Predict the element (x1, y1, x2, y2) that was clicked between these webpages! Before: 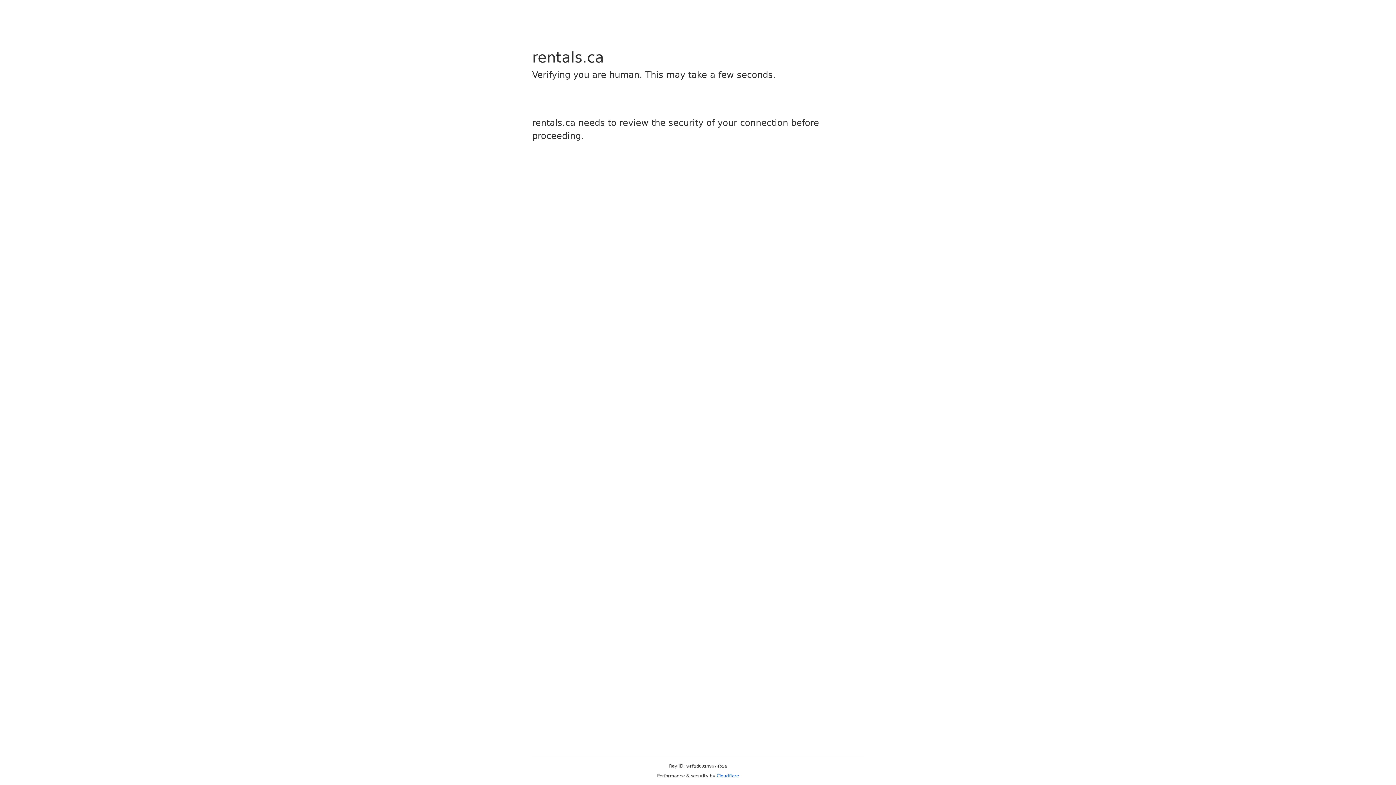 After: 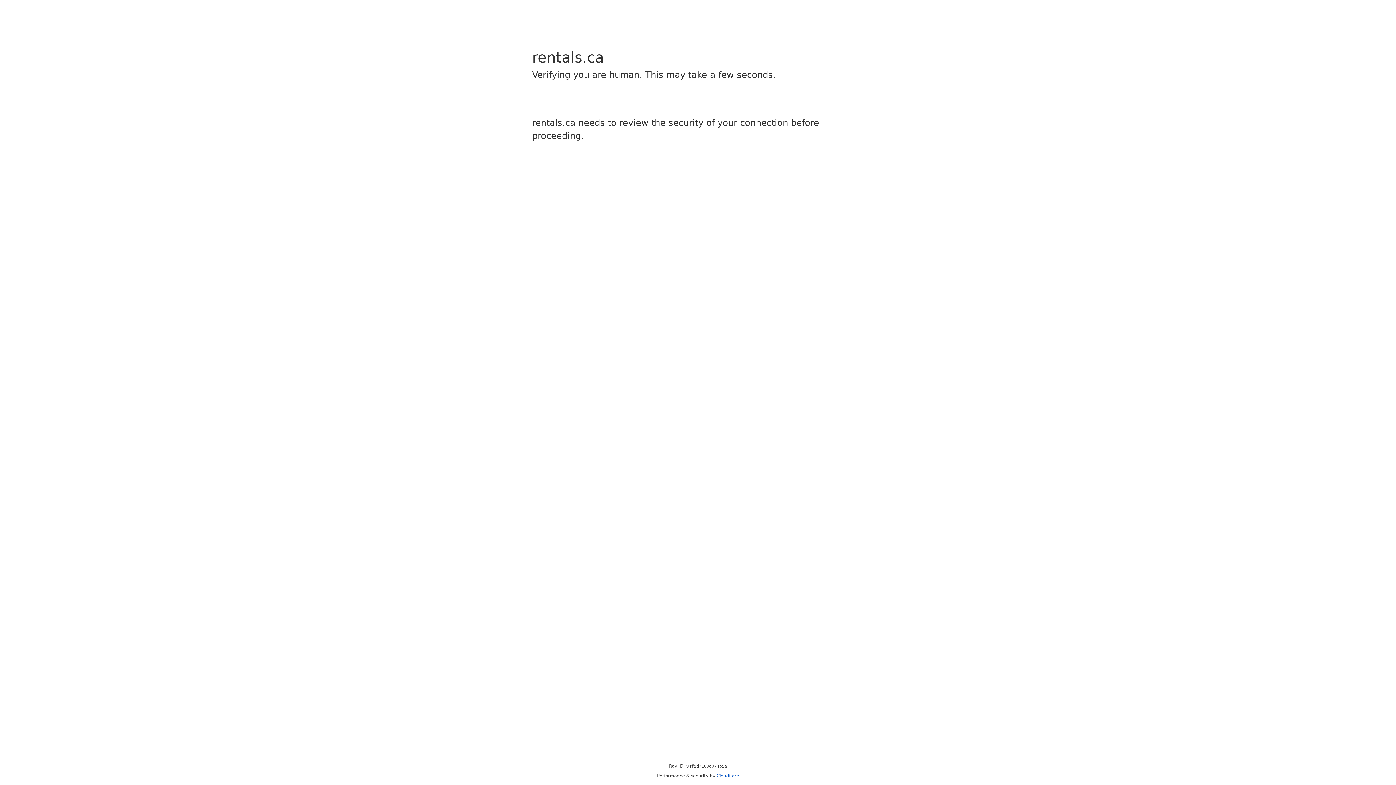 Action: bbox: (716, 773, 739, 778) label: Cloudflare